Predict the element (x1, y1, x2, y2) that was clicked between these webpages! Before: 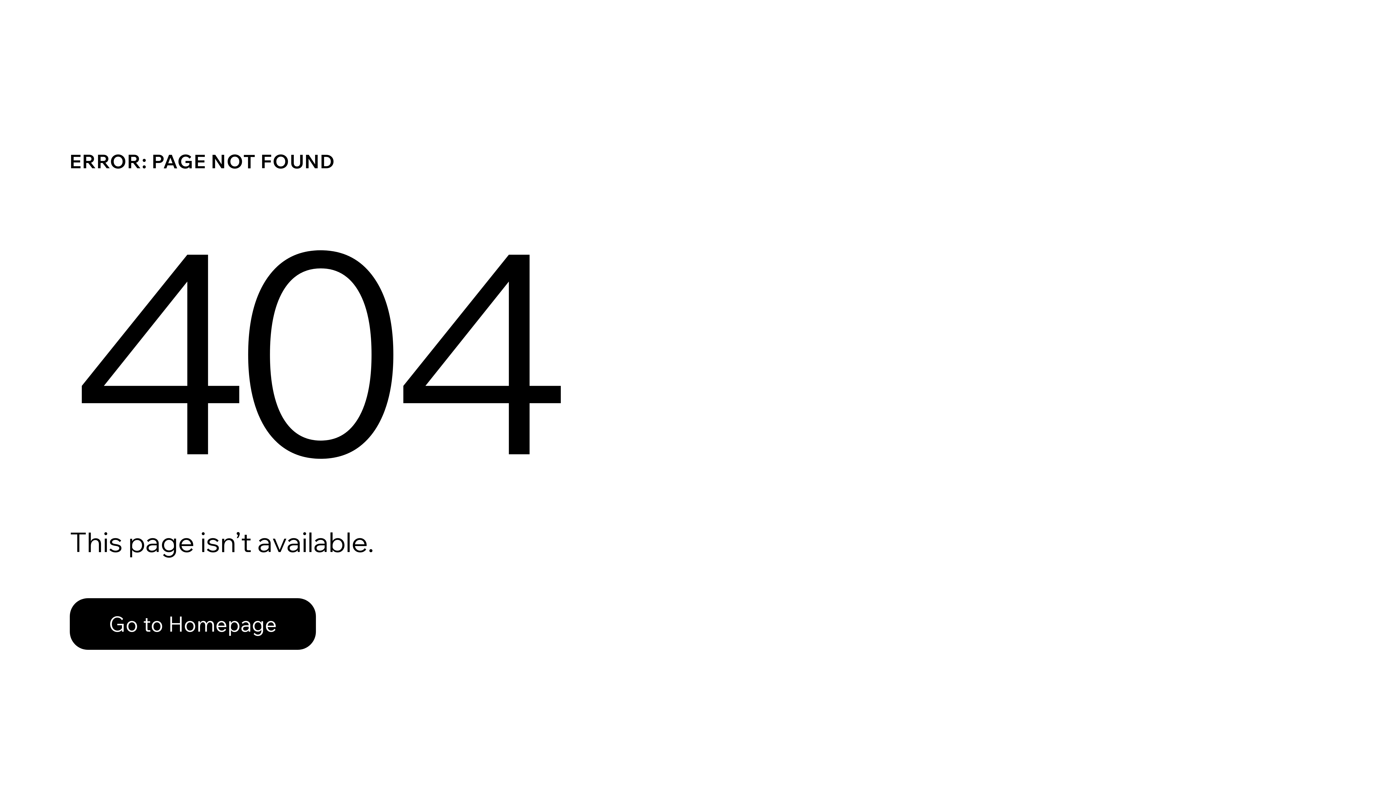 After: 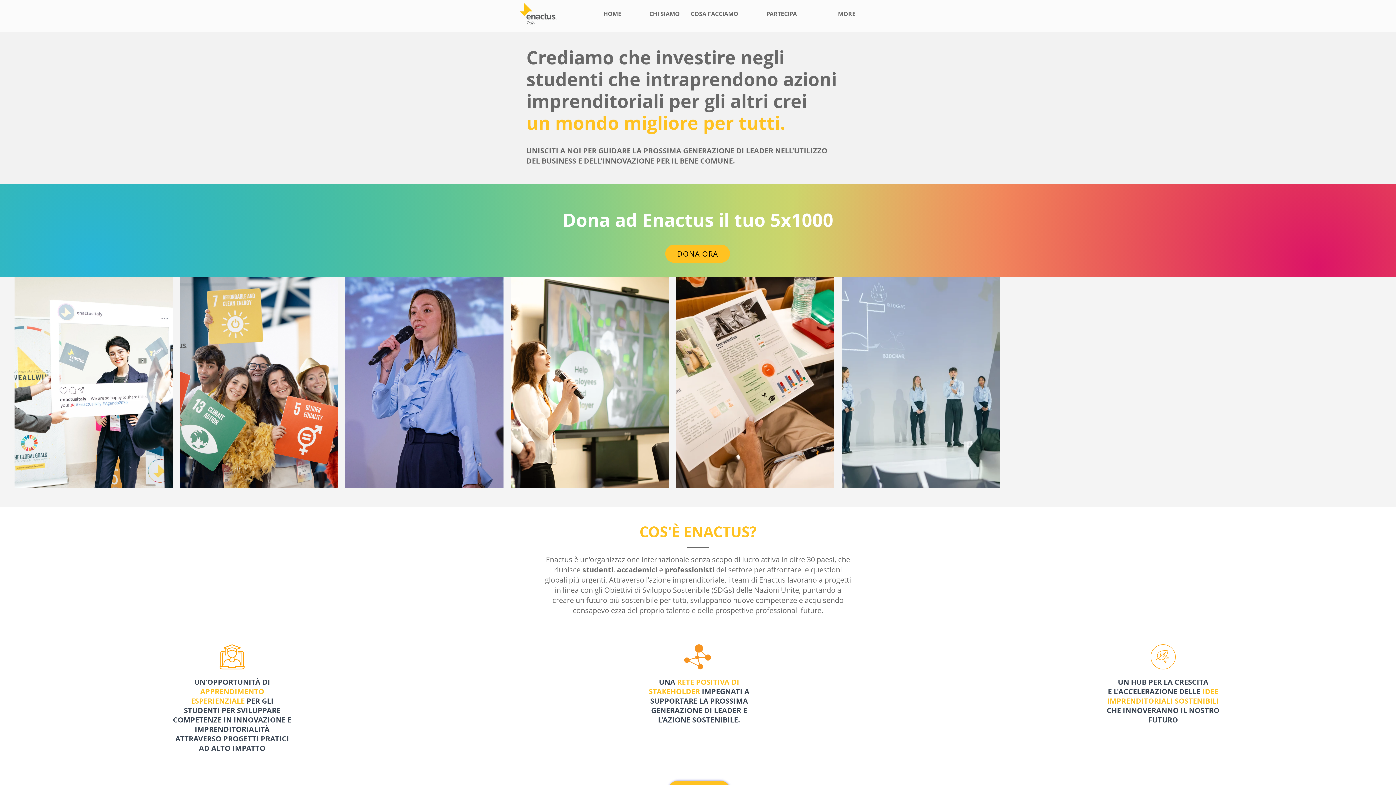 Action: label: Go to Homepage bbox: (69, 582, 768, 659)